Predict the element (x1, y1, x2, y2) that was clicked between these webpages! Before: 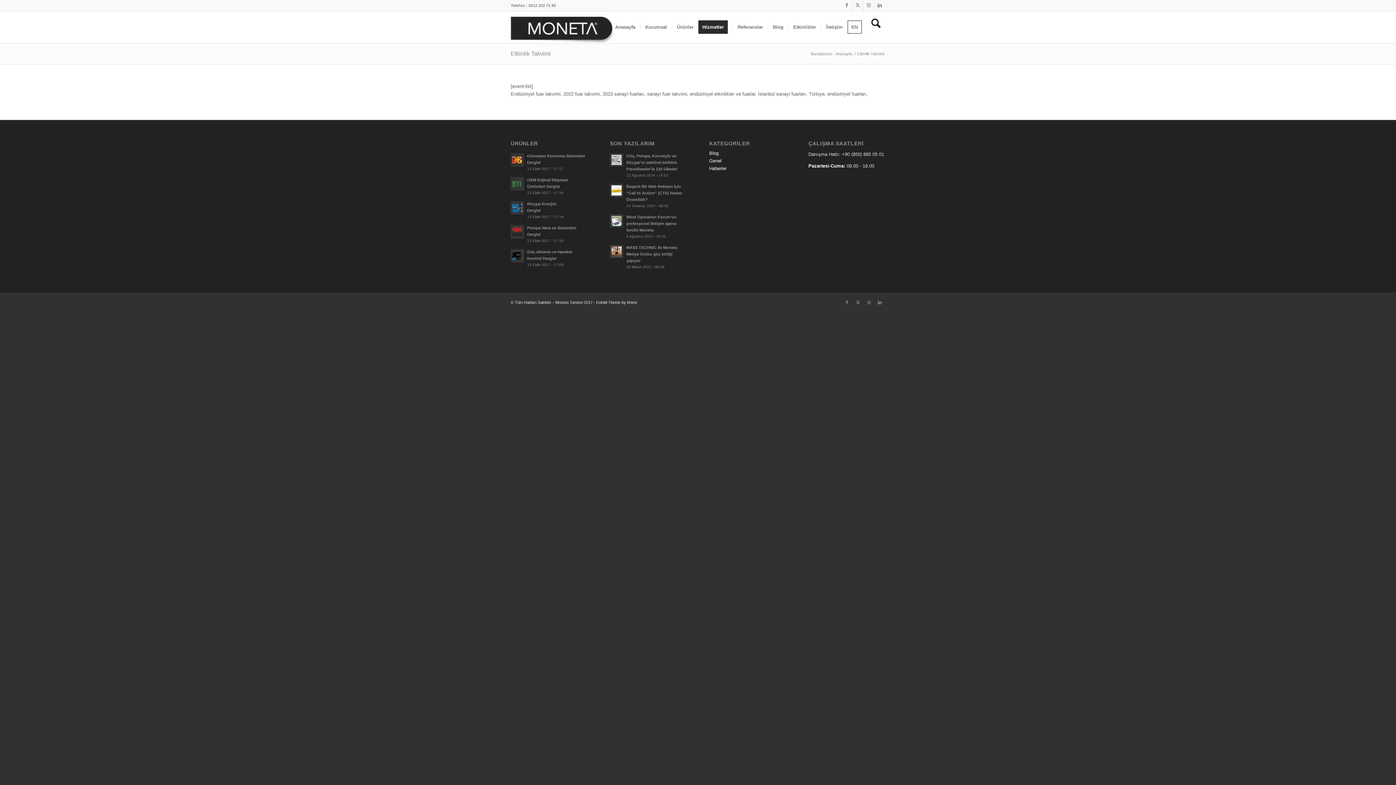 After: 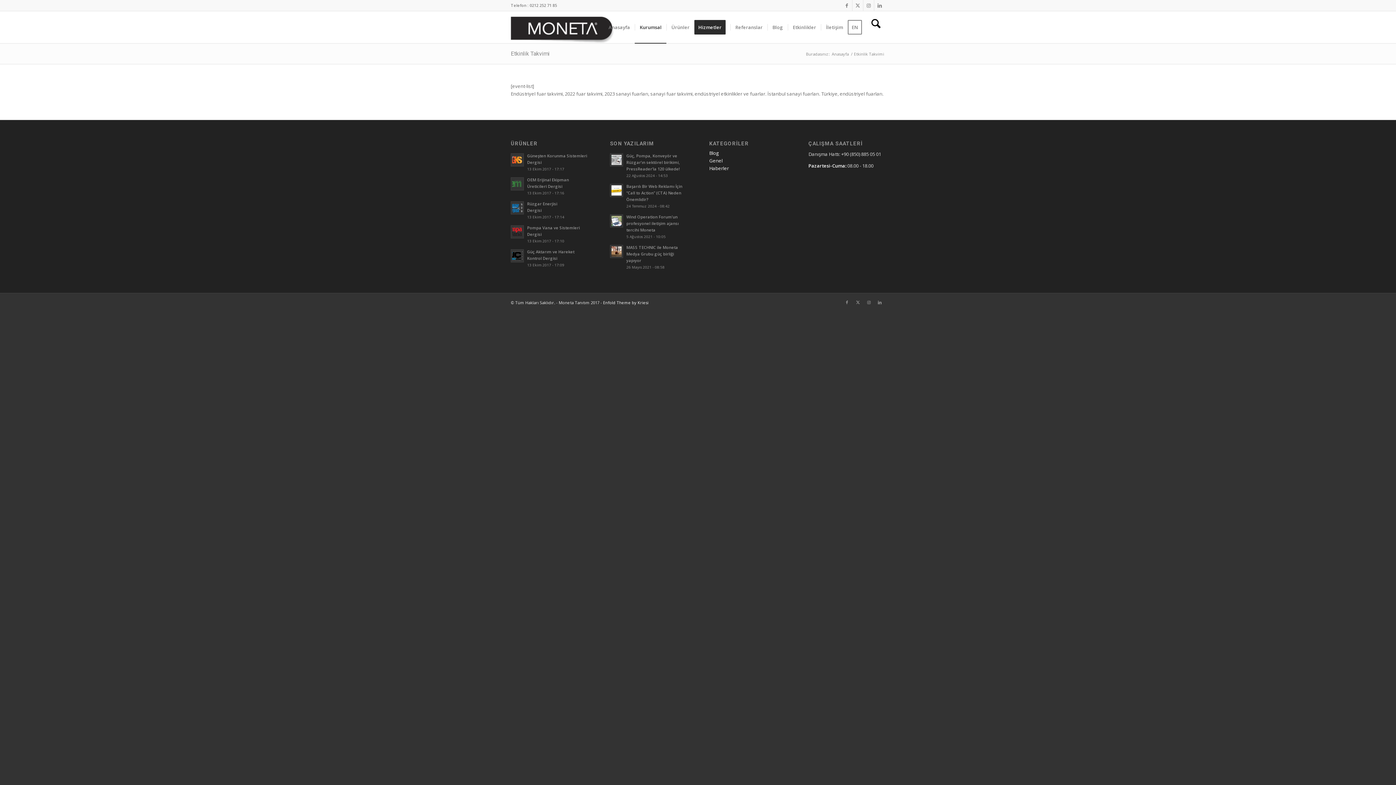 Action: bbox: (640, 11, 672, 43) label: Kurumsal